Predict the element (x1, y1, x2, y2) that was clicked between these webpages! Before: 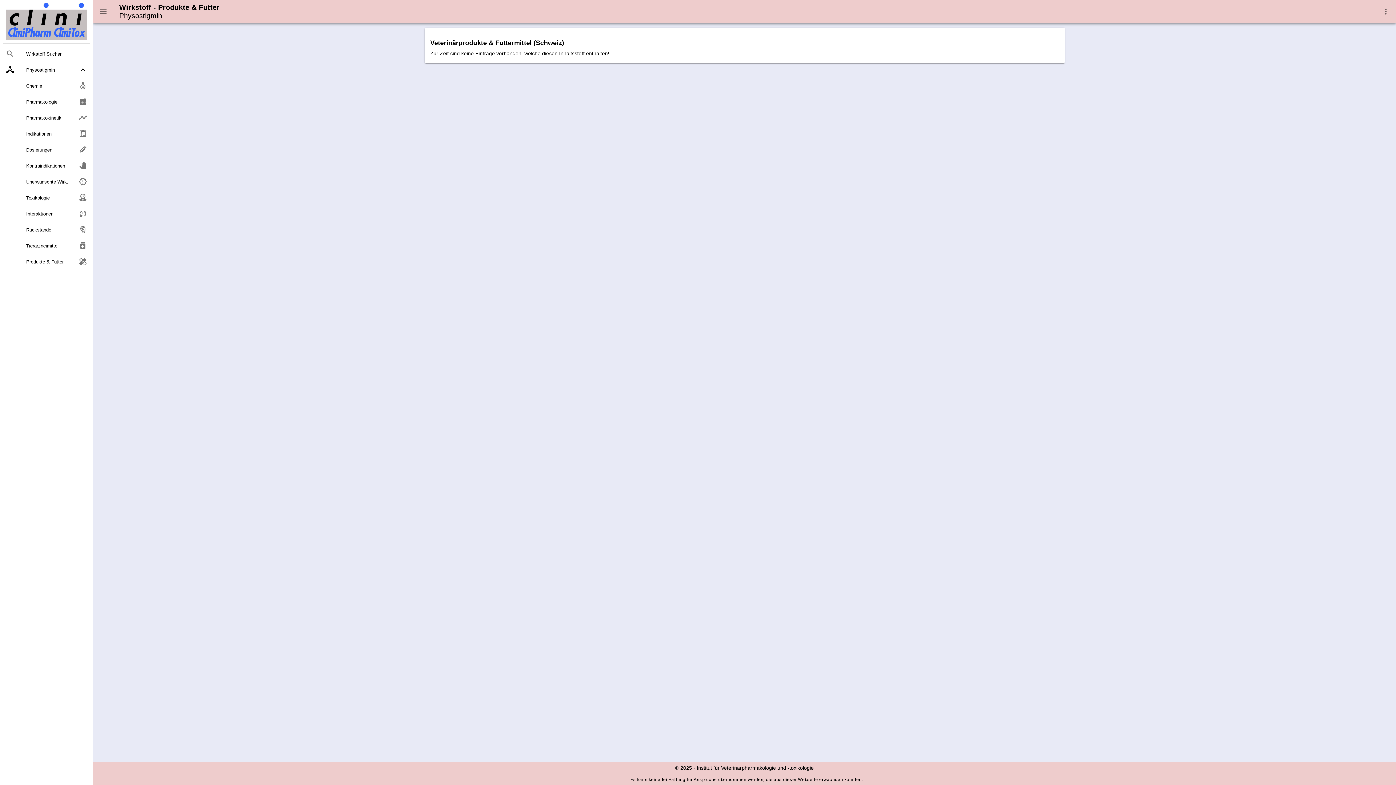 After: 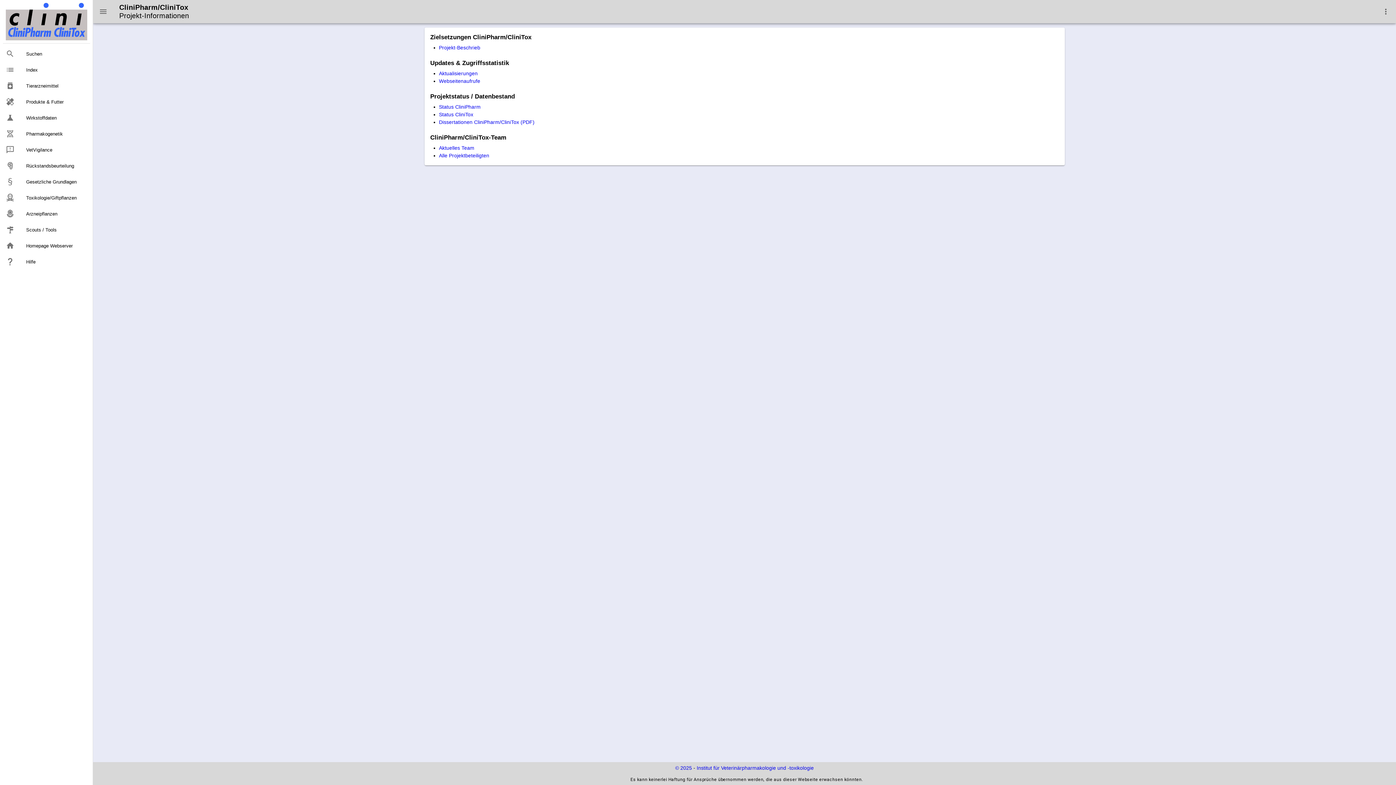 Action: bbox: (2, 2, 90, 40)